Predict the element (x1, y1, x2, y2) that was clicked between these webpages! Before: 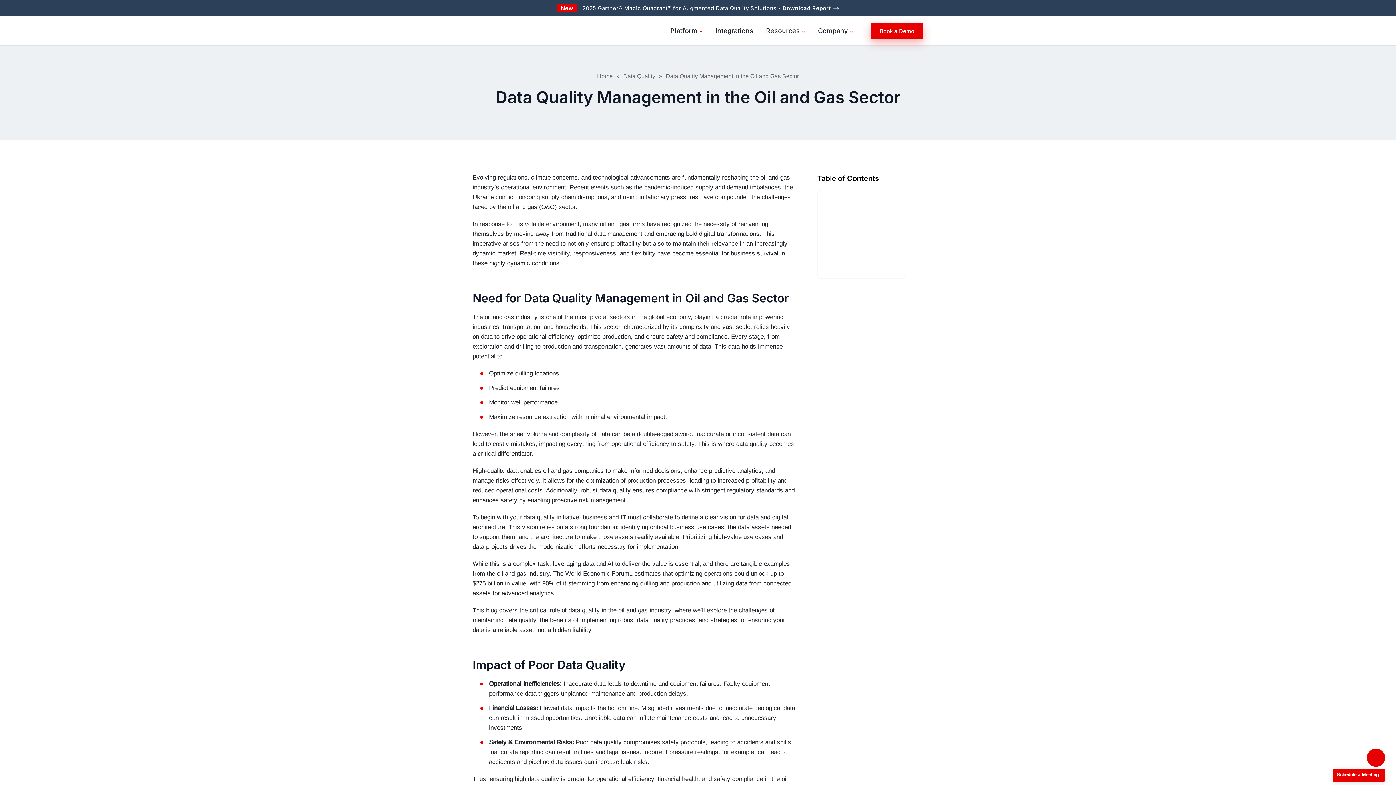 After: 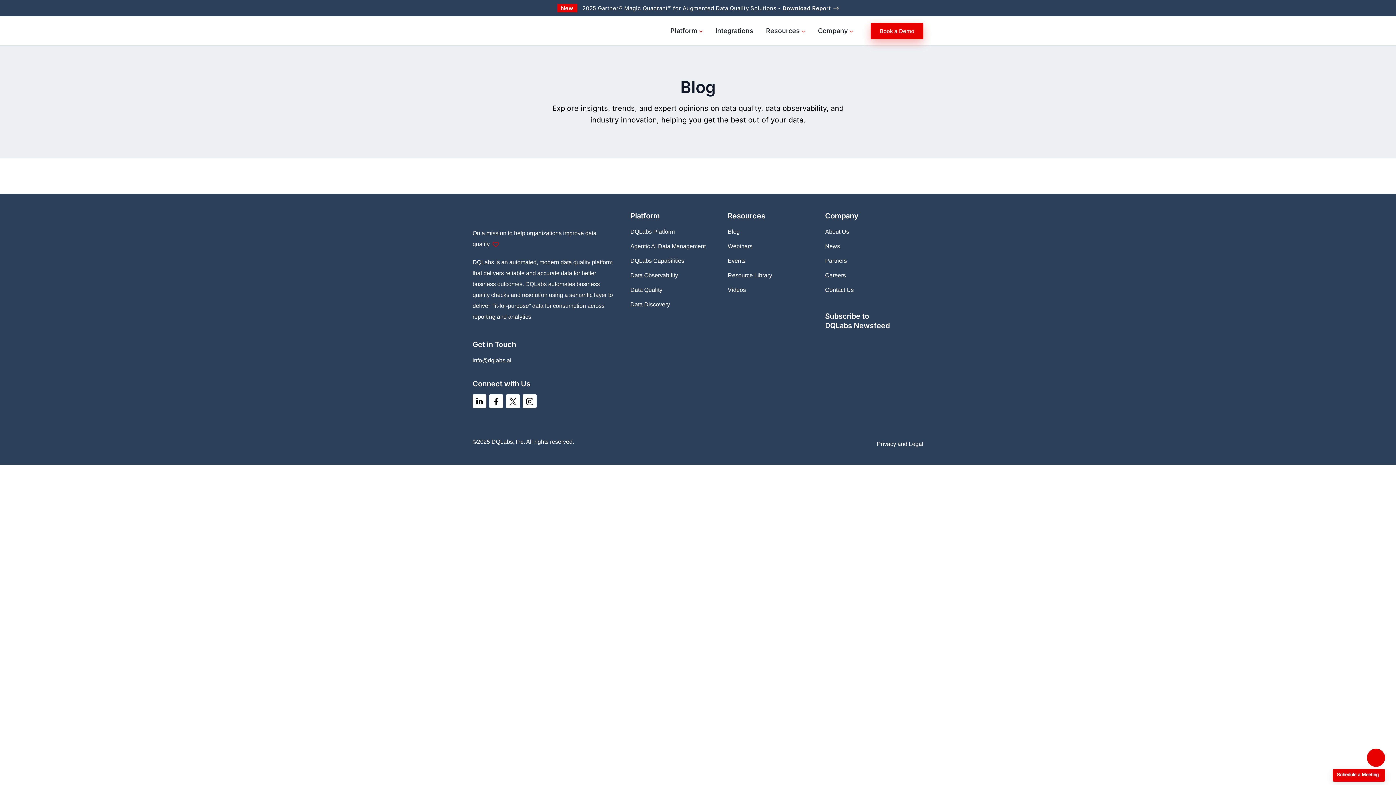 Action: label: Data Quality bbox: (623, 70, 655, 81)